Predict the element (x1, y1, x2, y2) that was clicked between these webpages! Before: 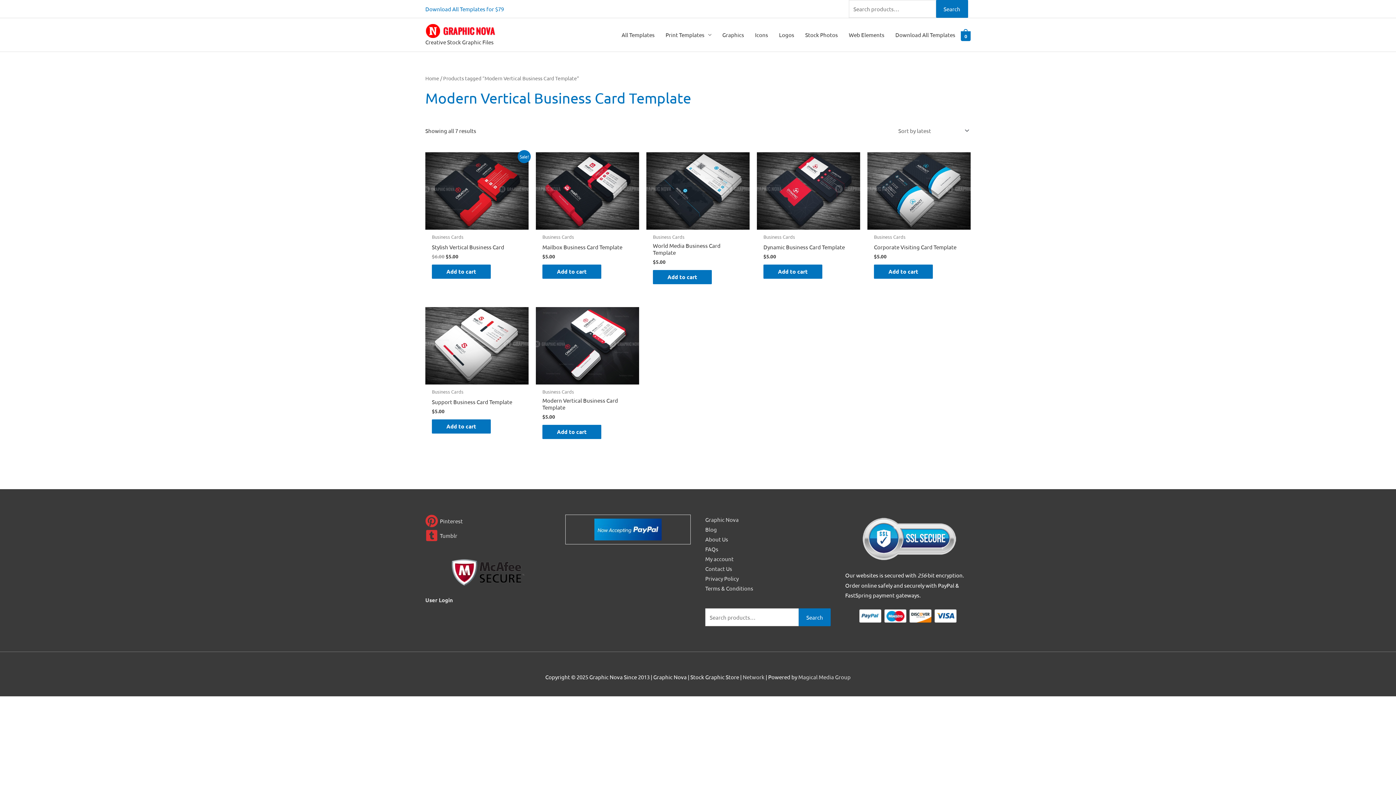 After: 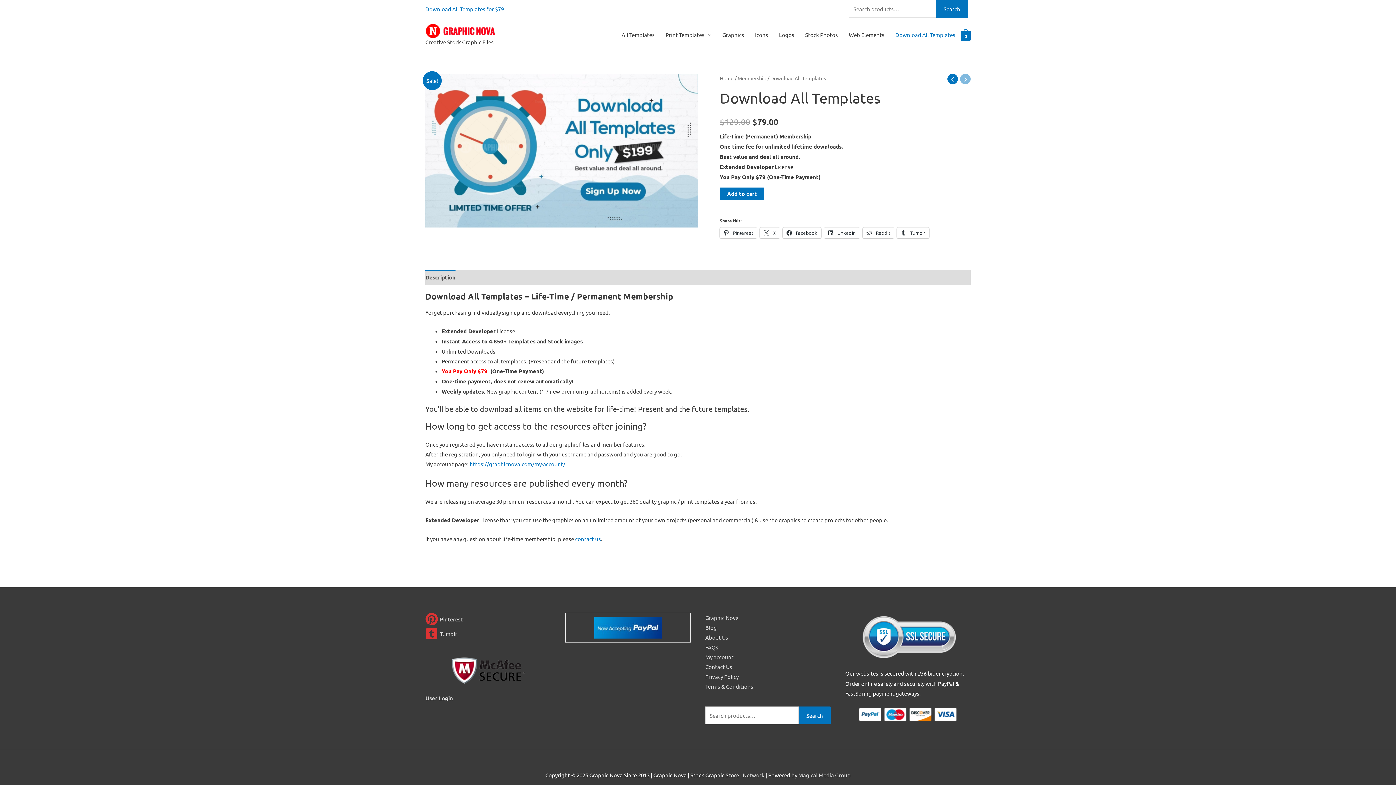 Action: bbox: (890, 23, 961, 46) label: Download All Templates